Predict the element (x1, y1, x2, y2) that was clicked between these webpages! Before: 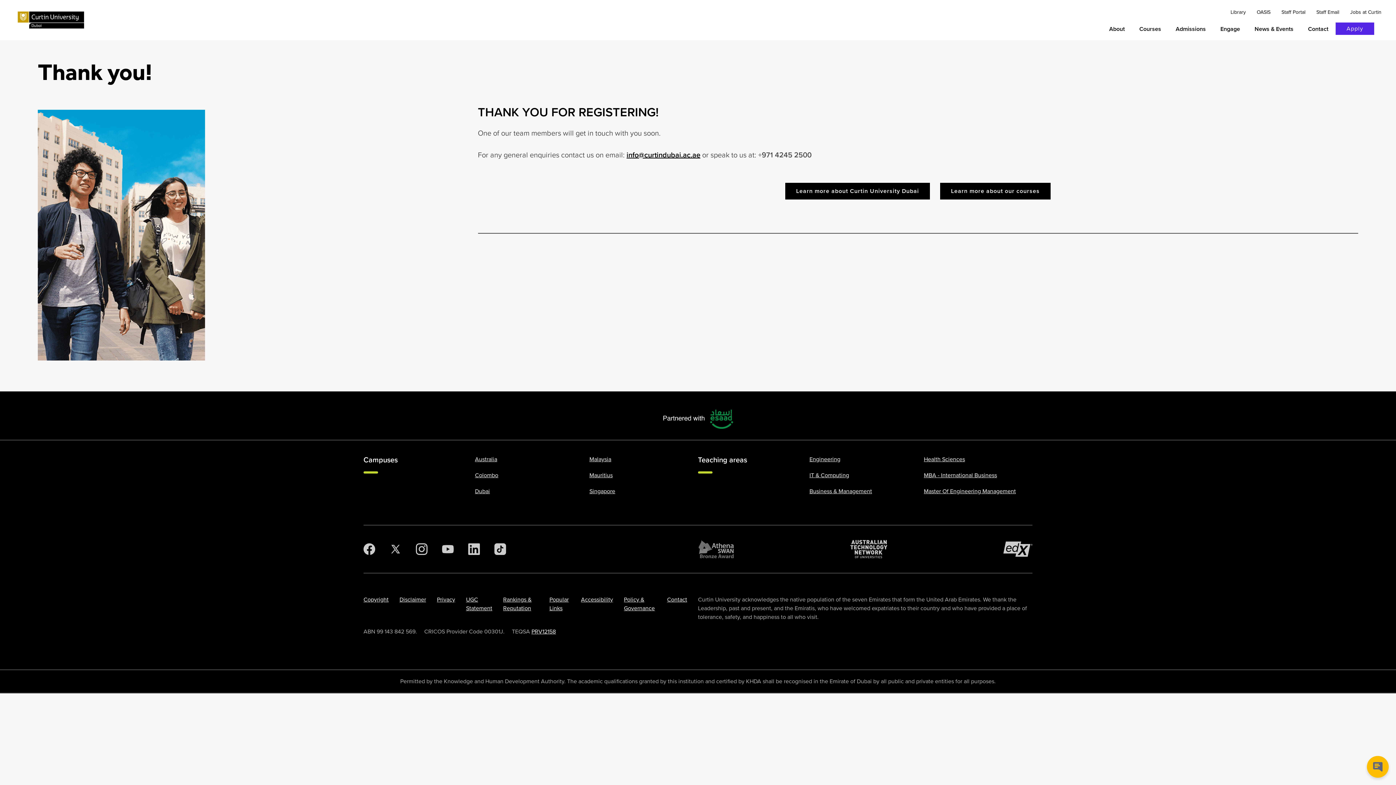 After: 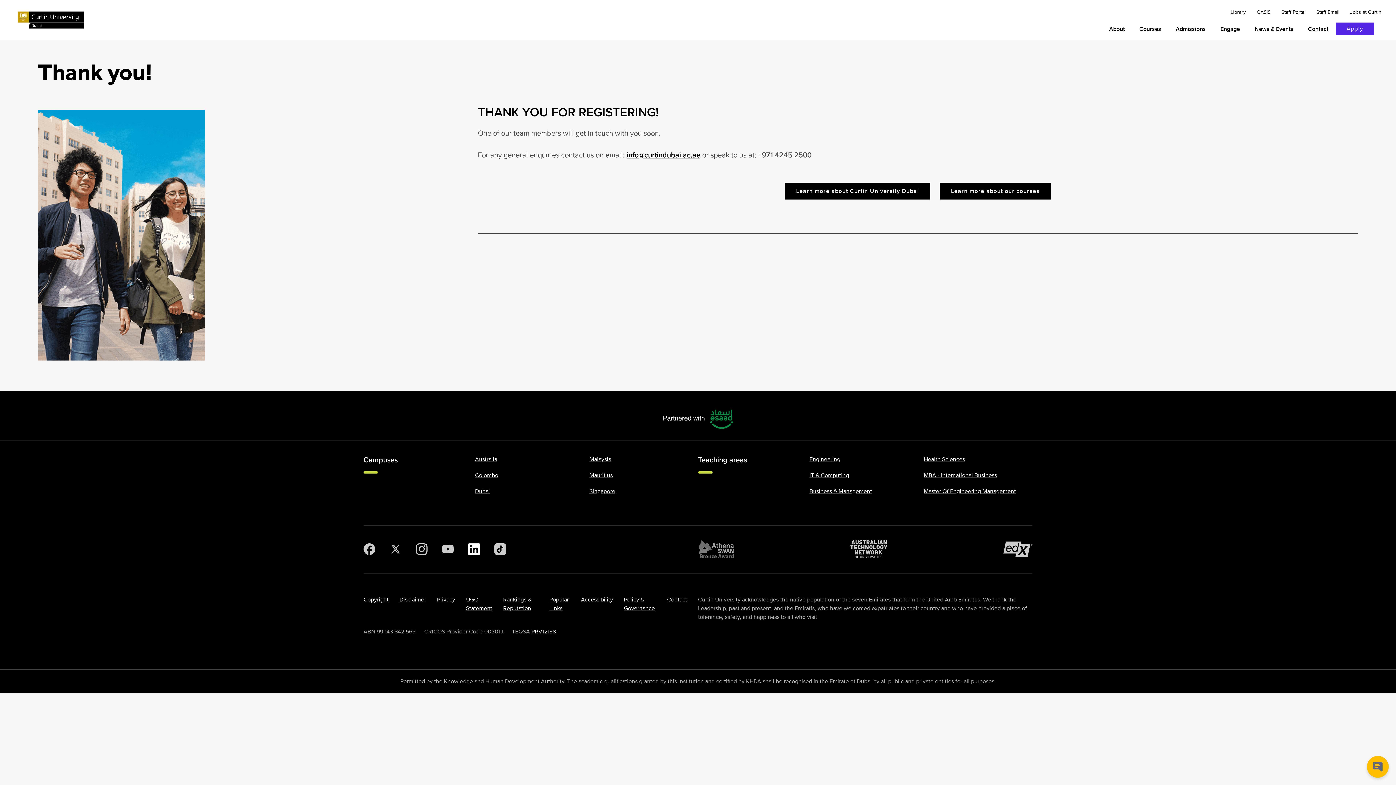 Action: bbox: (468, 543, 480, 555) label: LinkedIn